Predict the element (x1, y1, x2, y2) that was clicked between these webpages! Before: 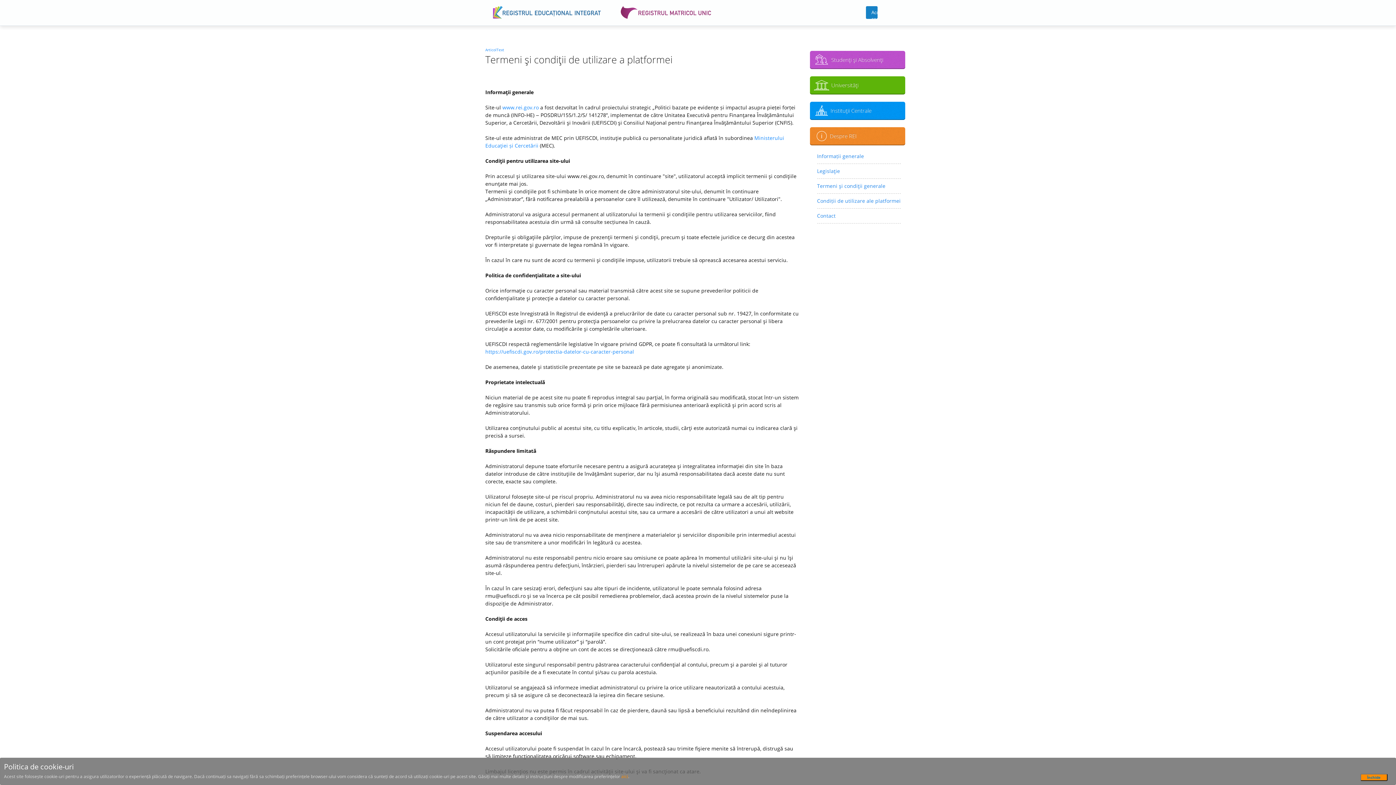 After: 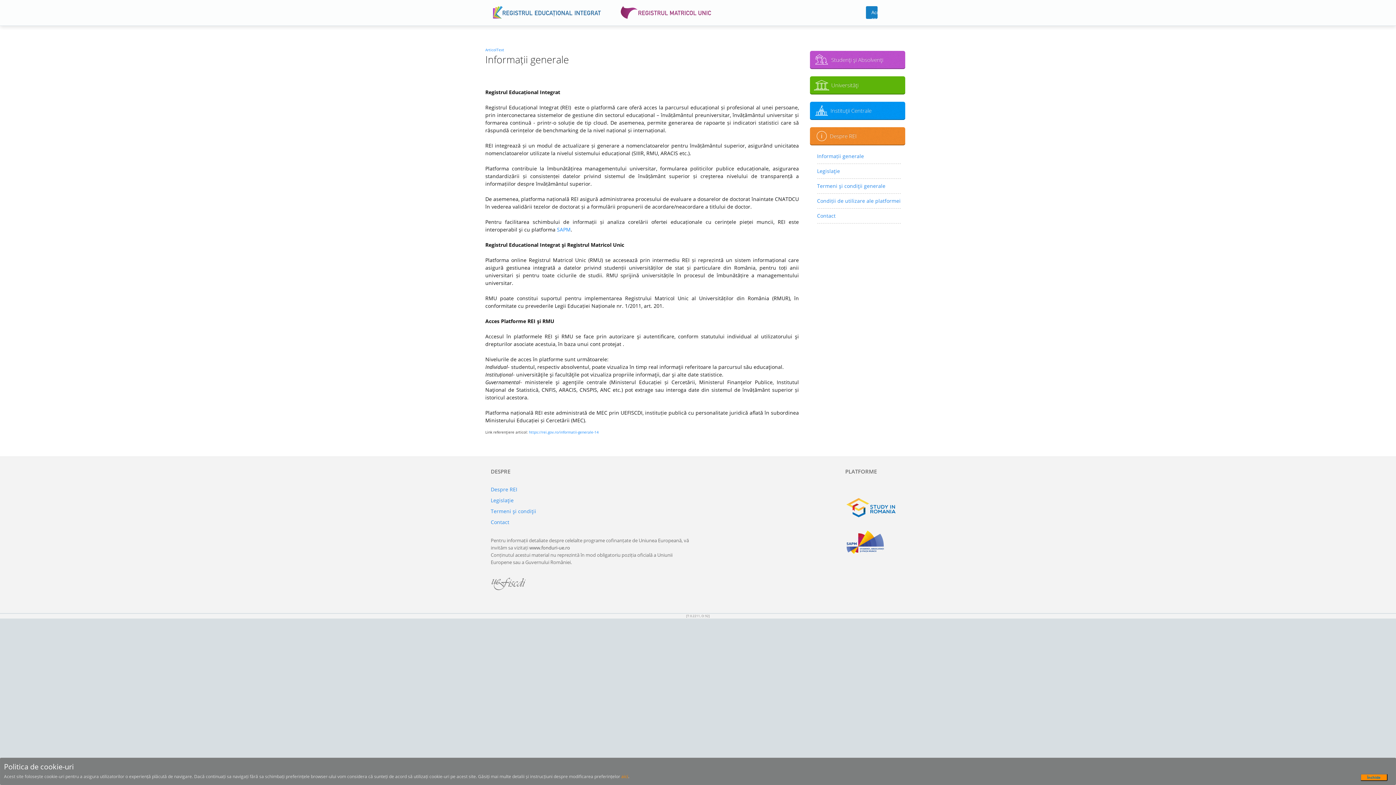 Action: bbox: (817, 150, 900, 161) label: Informații generale